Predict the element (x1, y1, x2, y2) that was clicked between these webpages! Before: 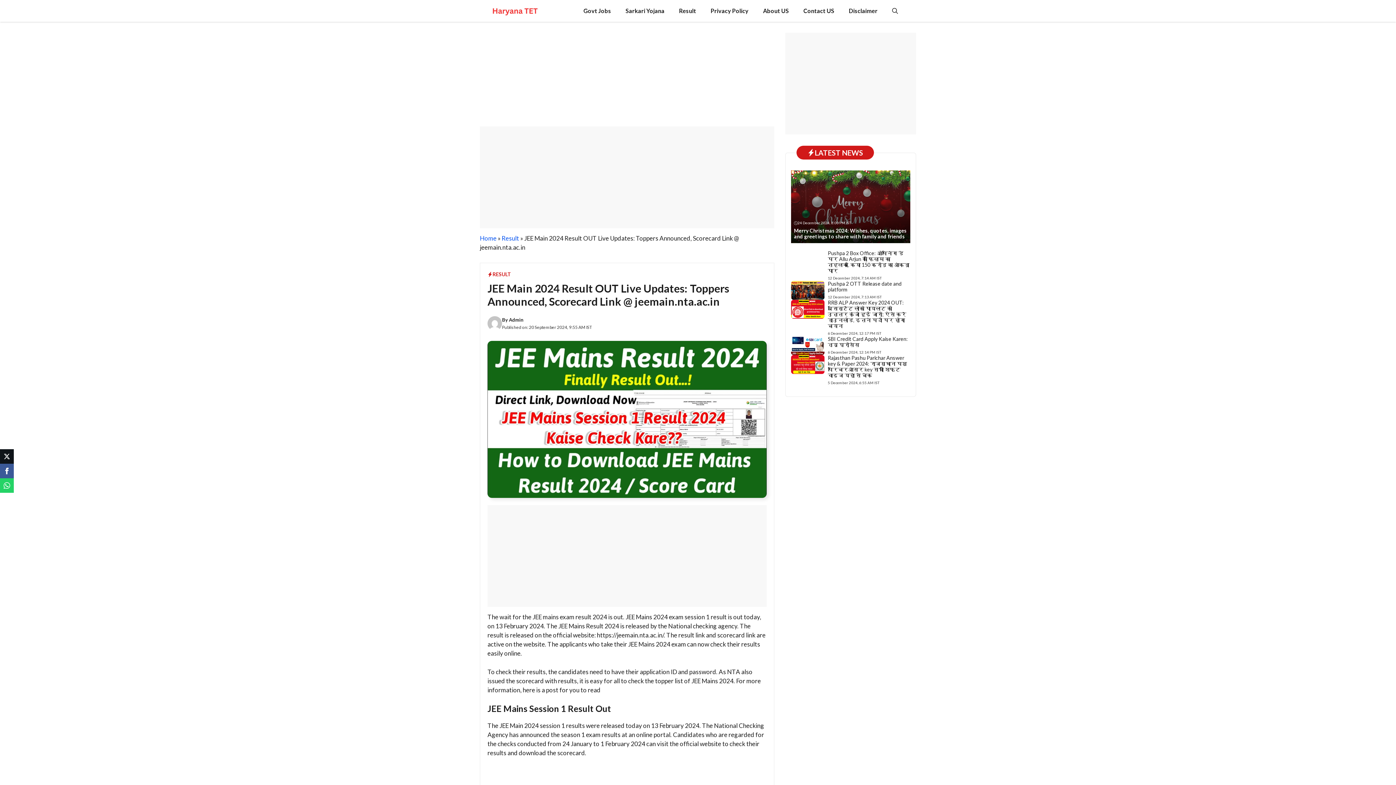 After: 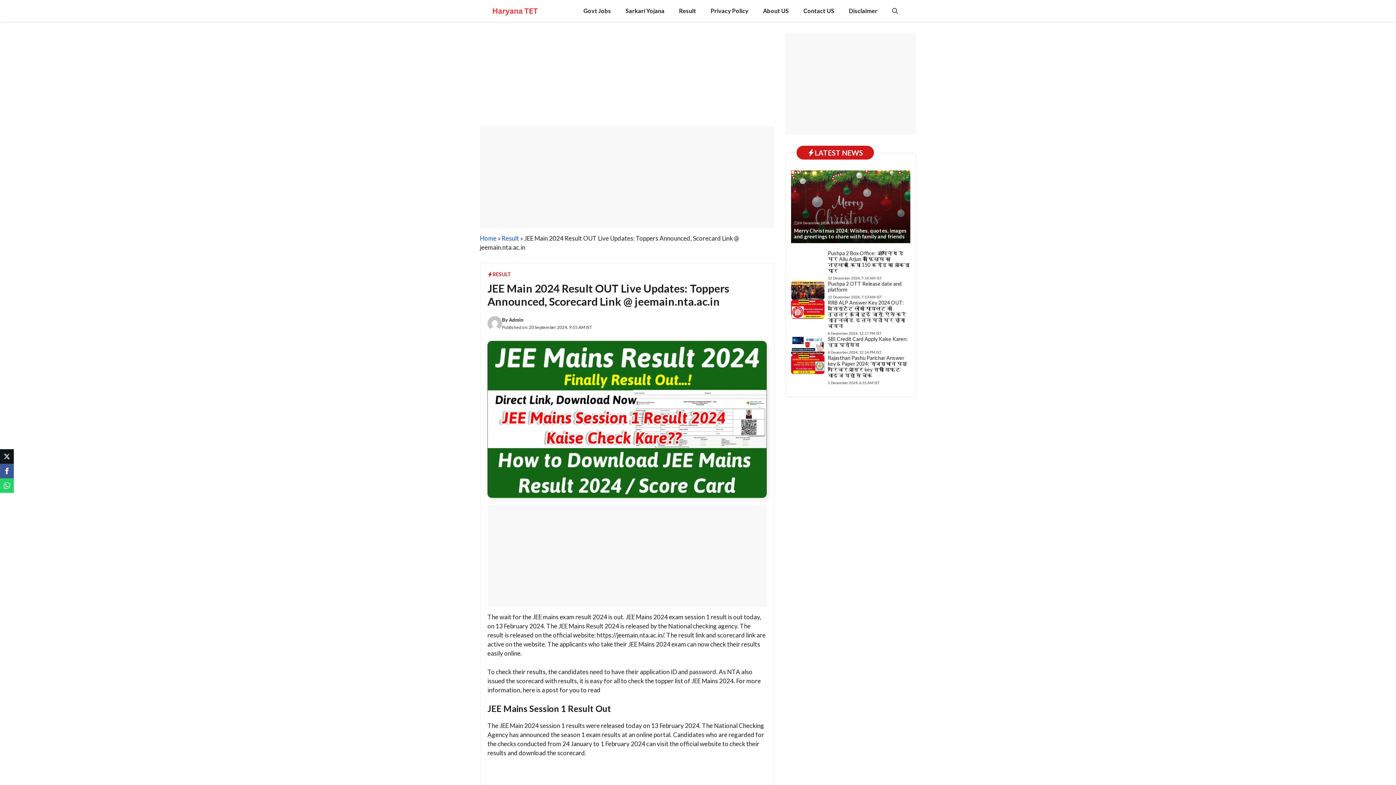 Action: label: Twitter bbox: (0, 449, 13, 464)